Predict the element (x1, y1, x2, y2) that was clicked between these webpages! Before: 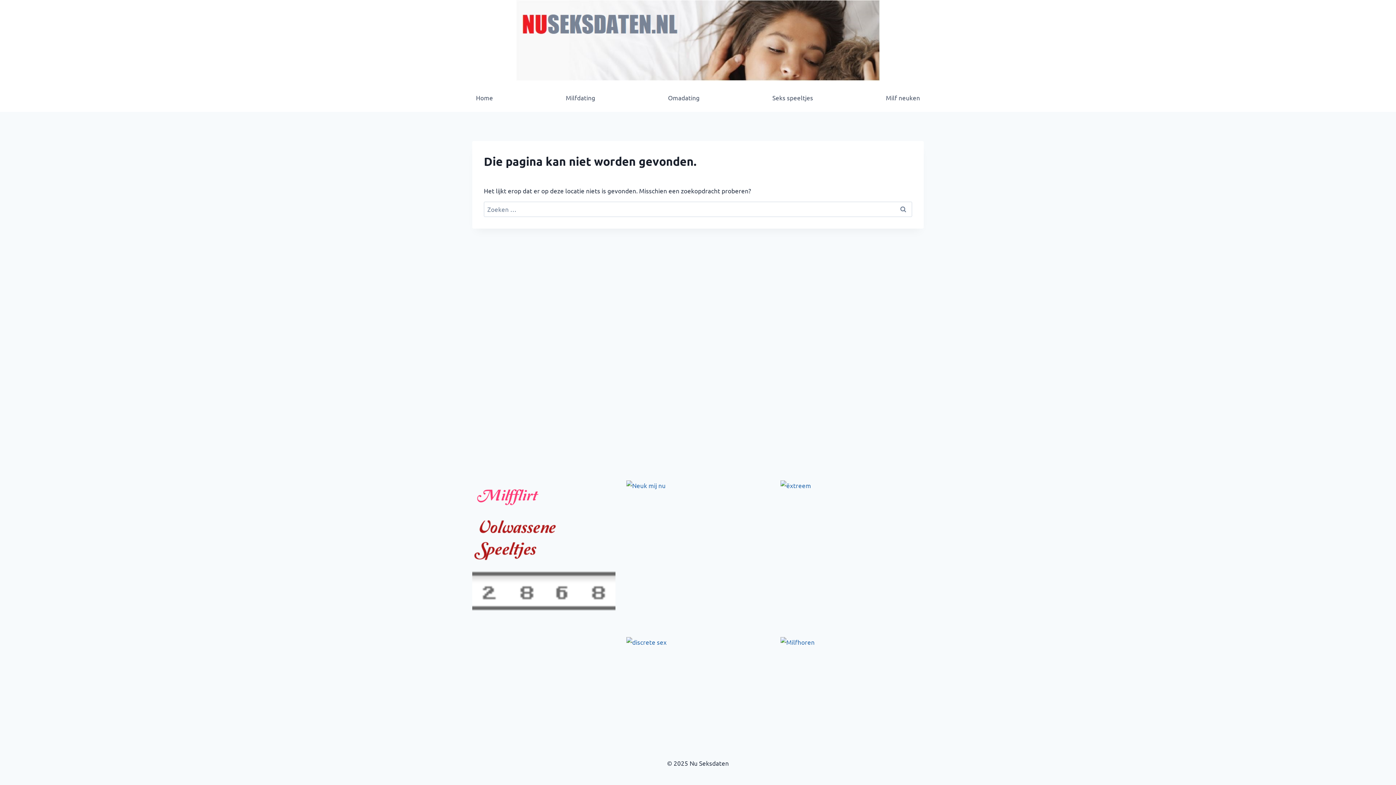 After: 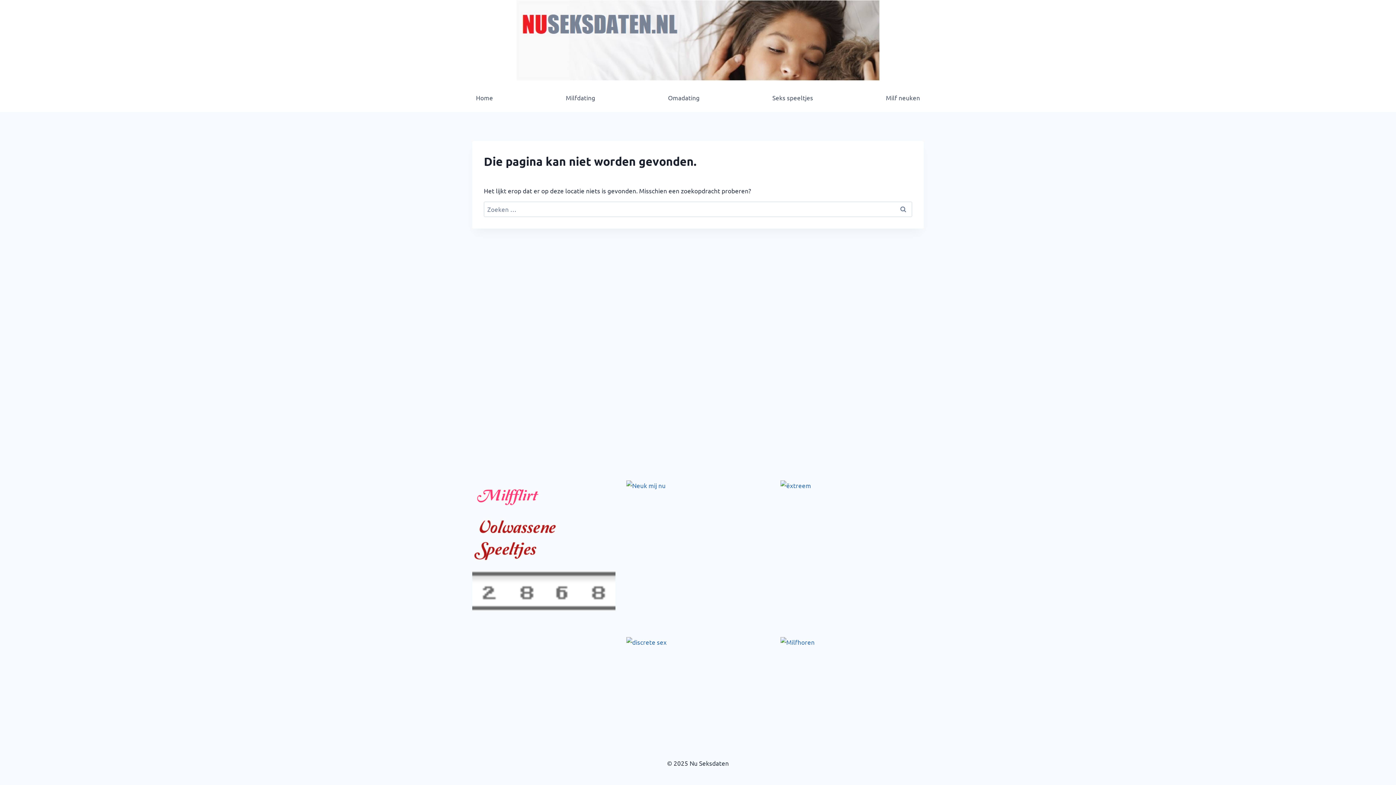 Action: bbox: (472, 502, 581, 509)